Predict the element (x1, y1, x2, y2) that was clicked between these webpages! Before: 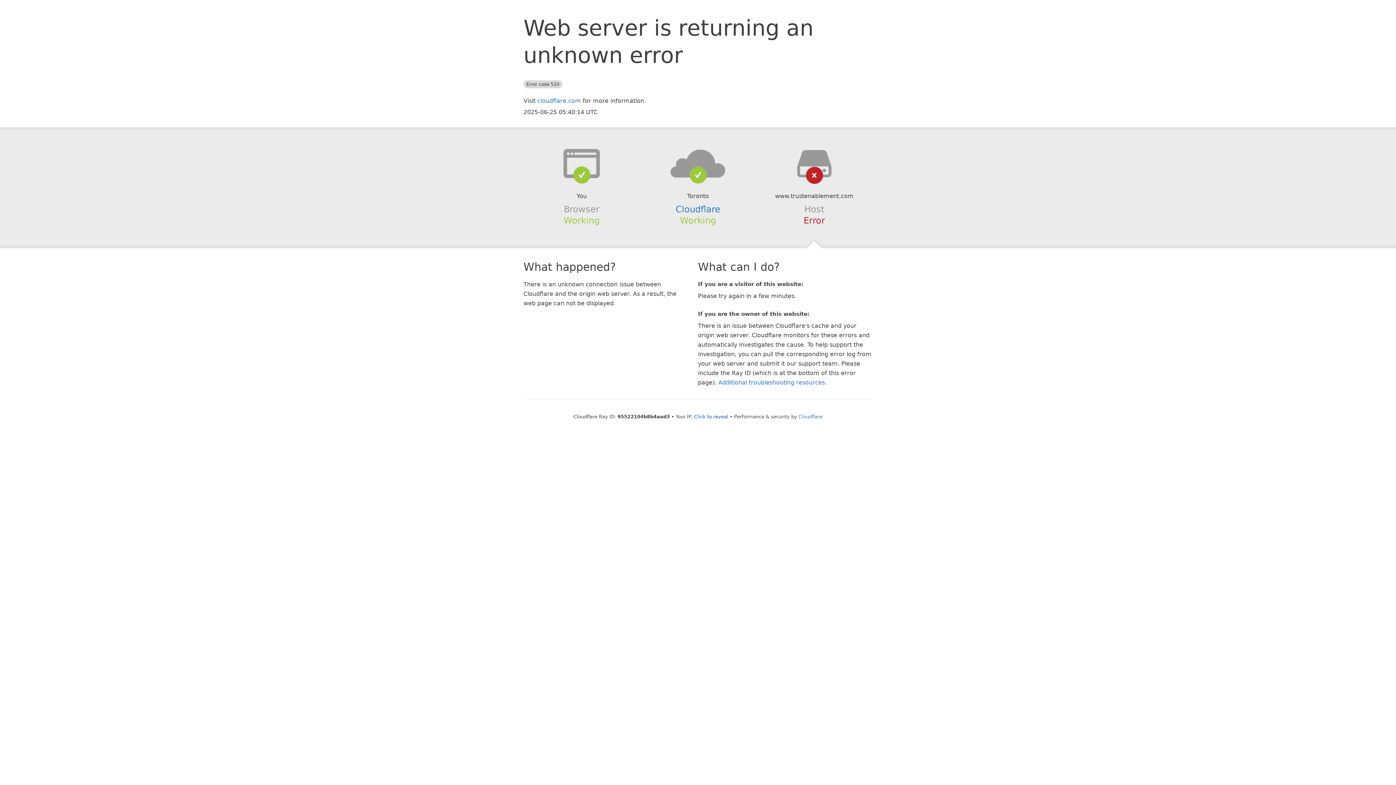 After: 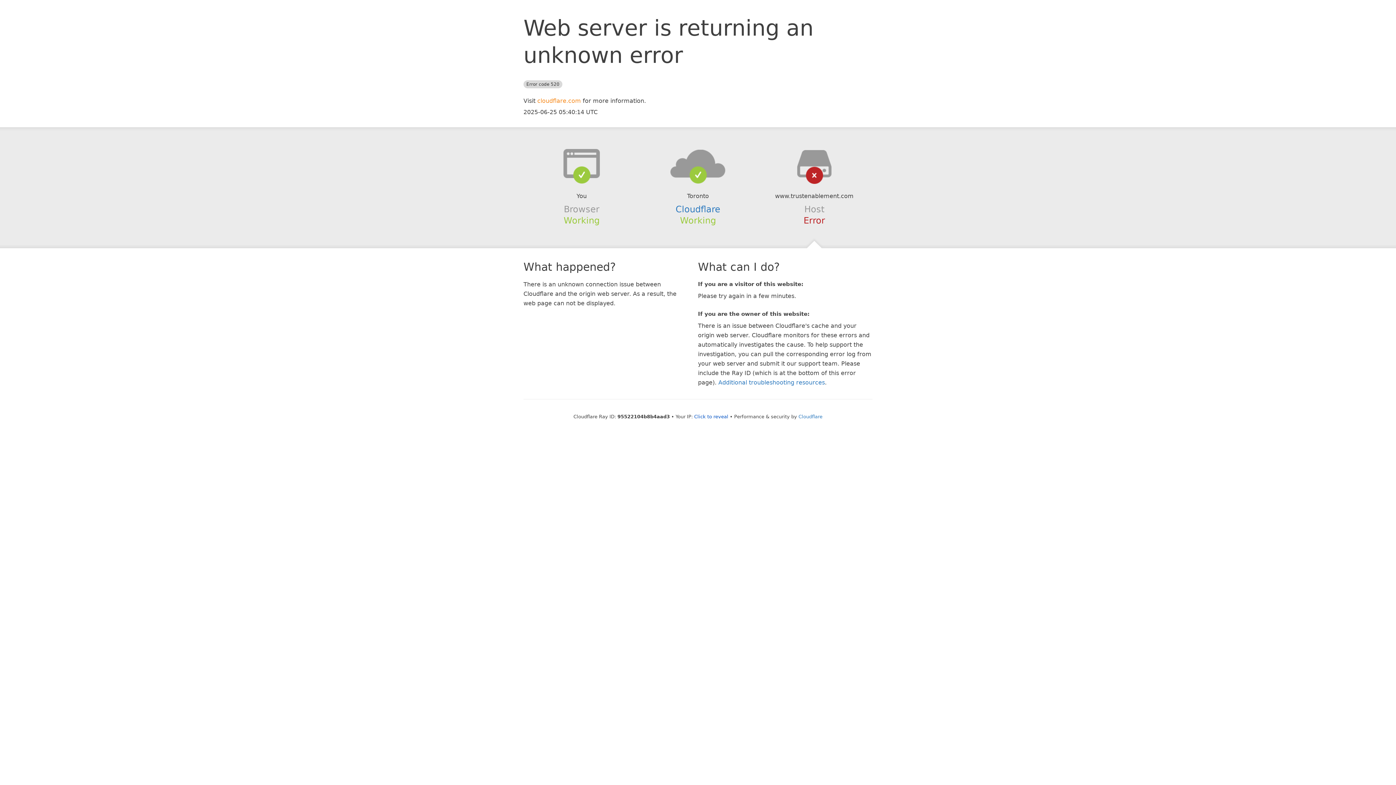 Action: label: cloudflare.com bbox: (537, 97, 581, 104)